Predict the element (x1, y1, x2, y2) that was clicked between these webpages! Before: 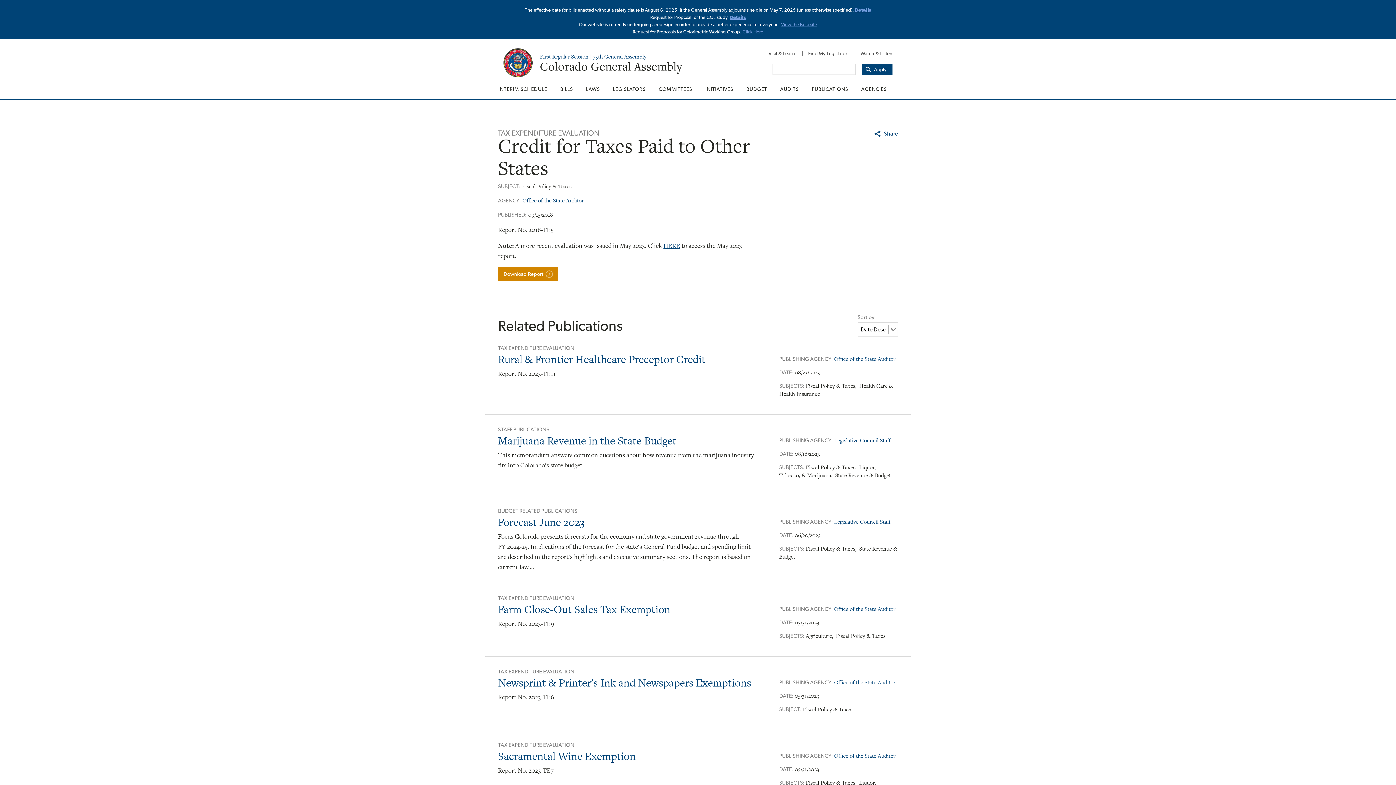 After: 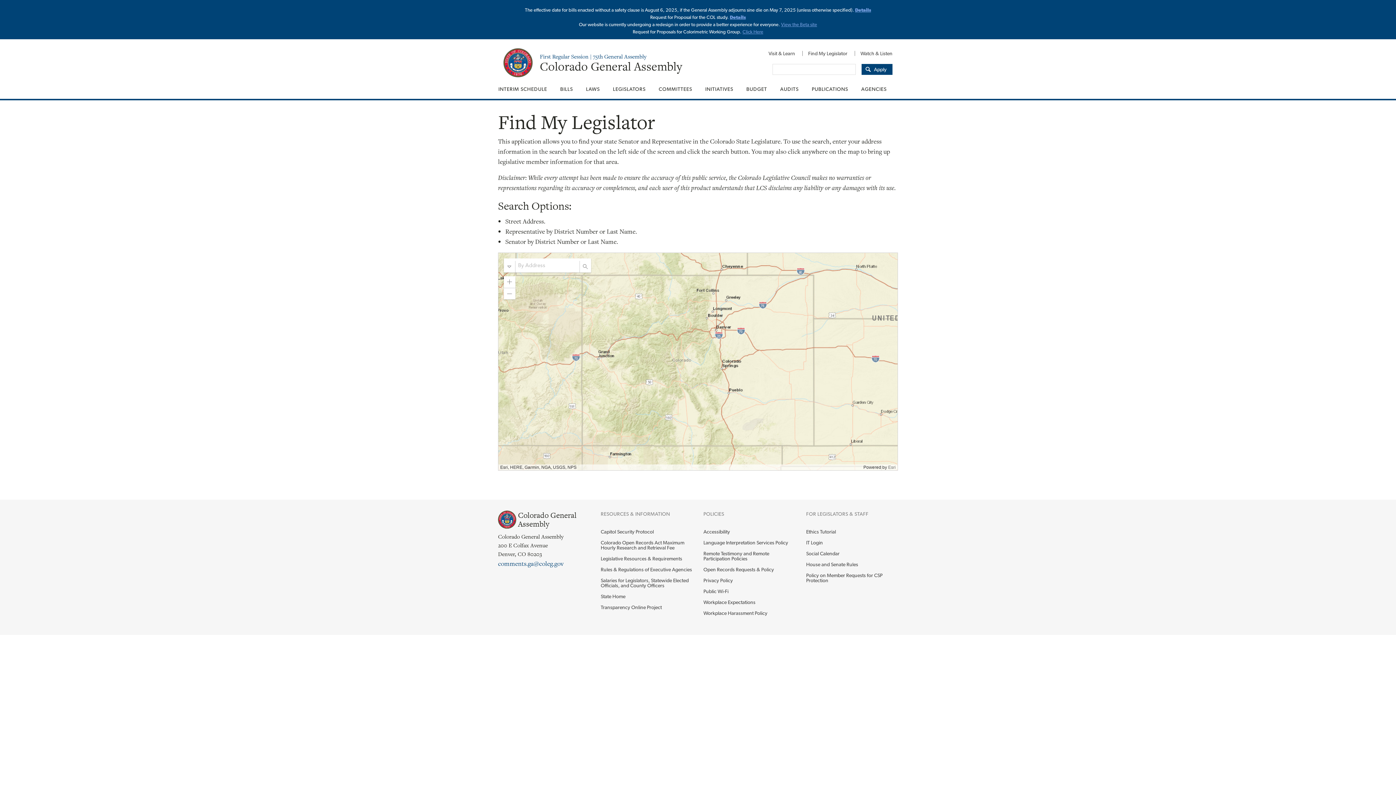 Action: label: Find My Legislator bbox: (802, 46, 853, 60)